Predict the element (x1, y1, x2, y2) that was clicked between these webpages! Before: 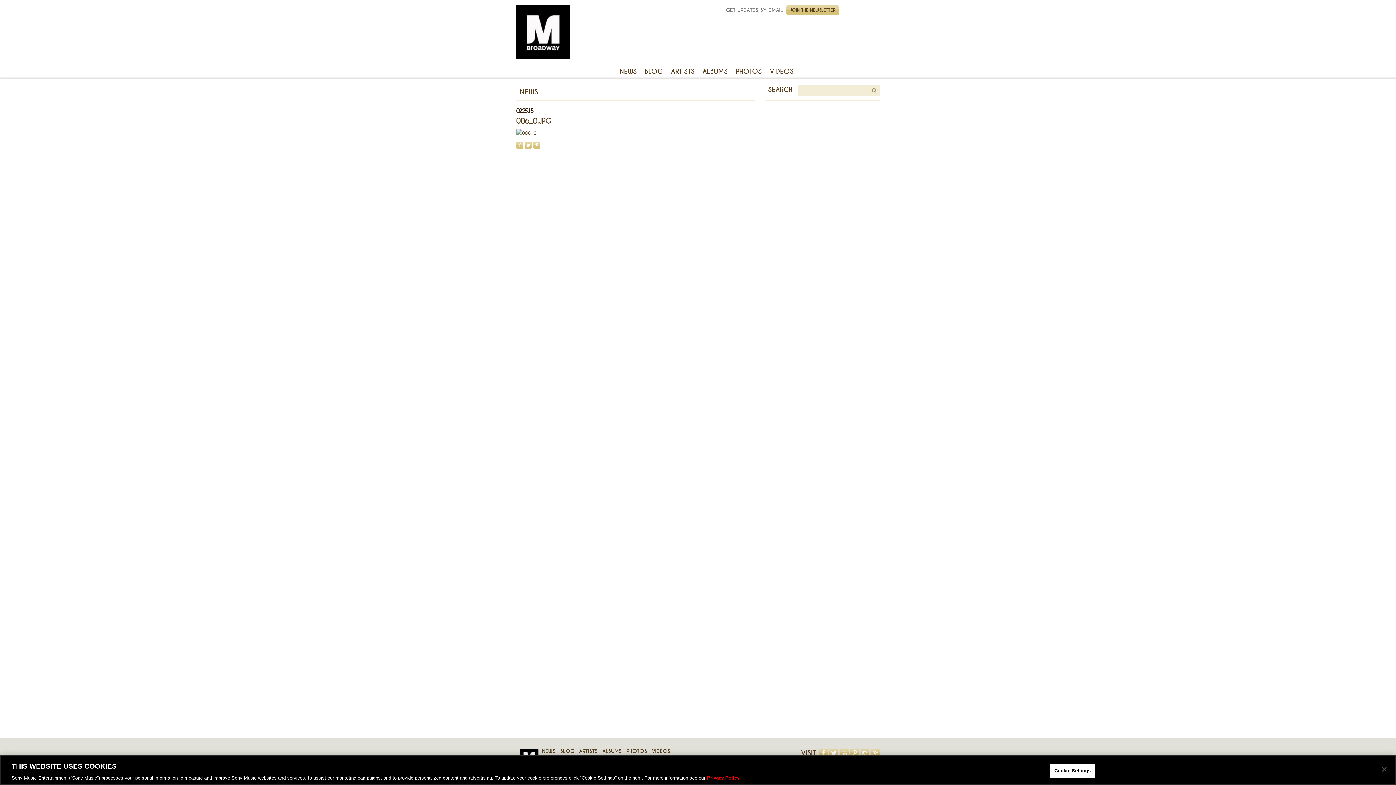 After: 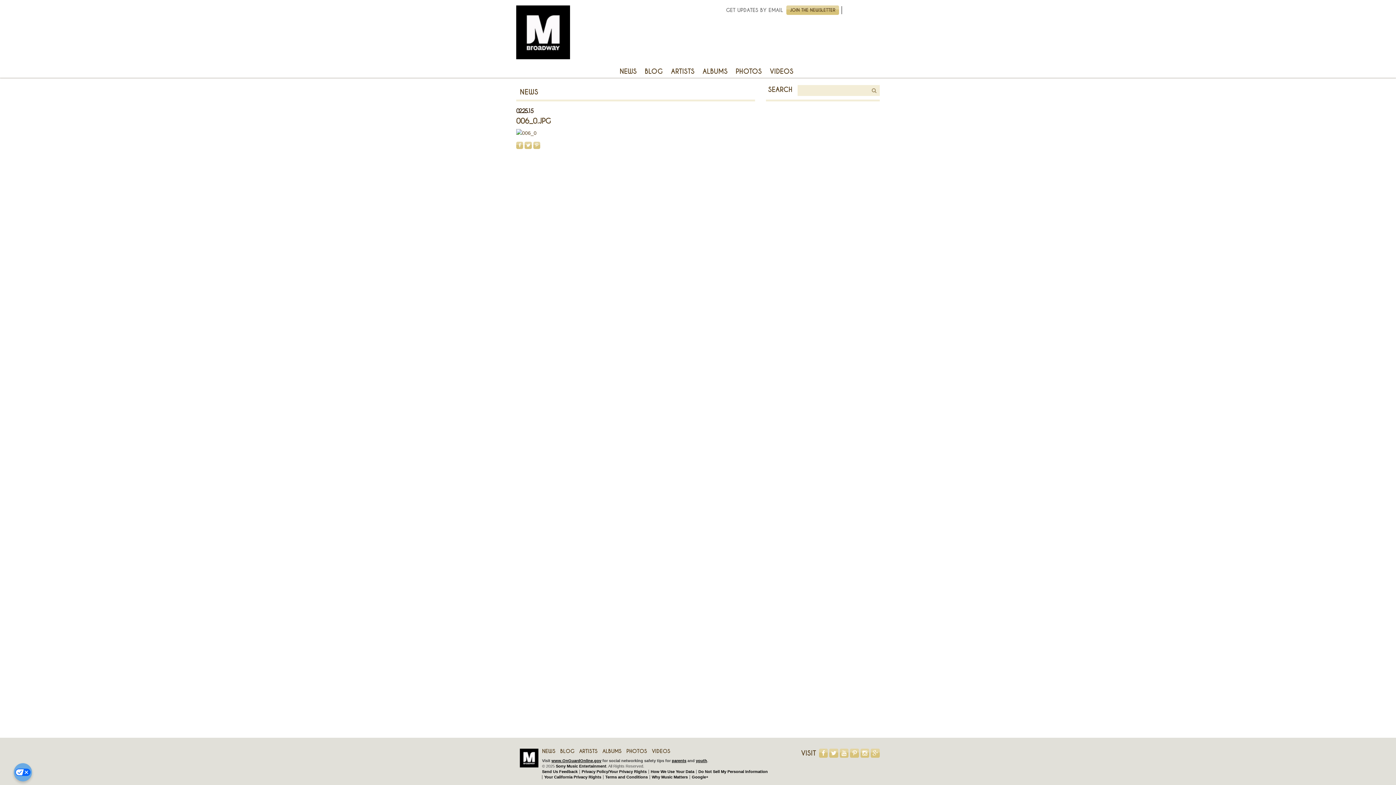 Action: bbox: (1376, 761, 1392, 777) label: Close